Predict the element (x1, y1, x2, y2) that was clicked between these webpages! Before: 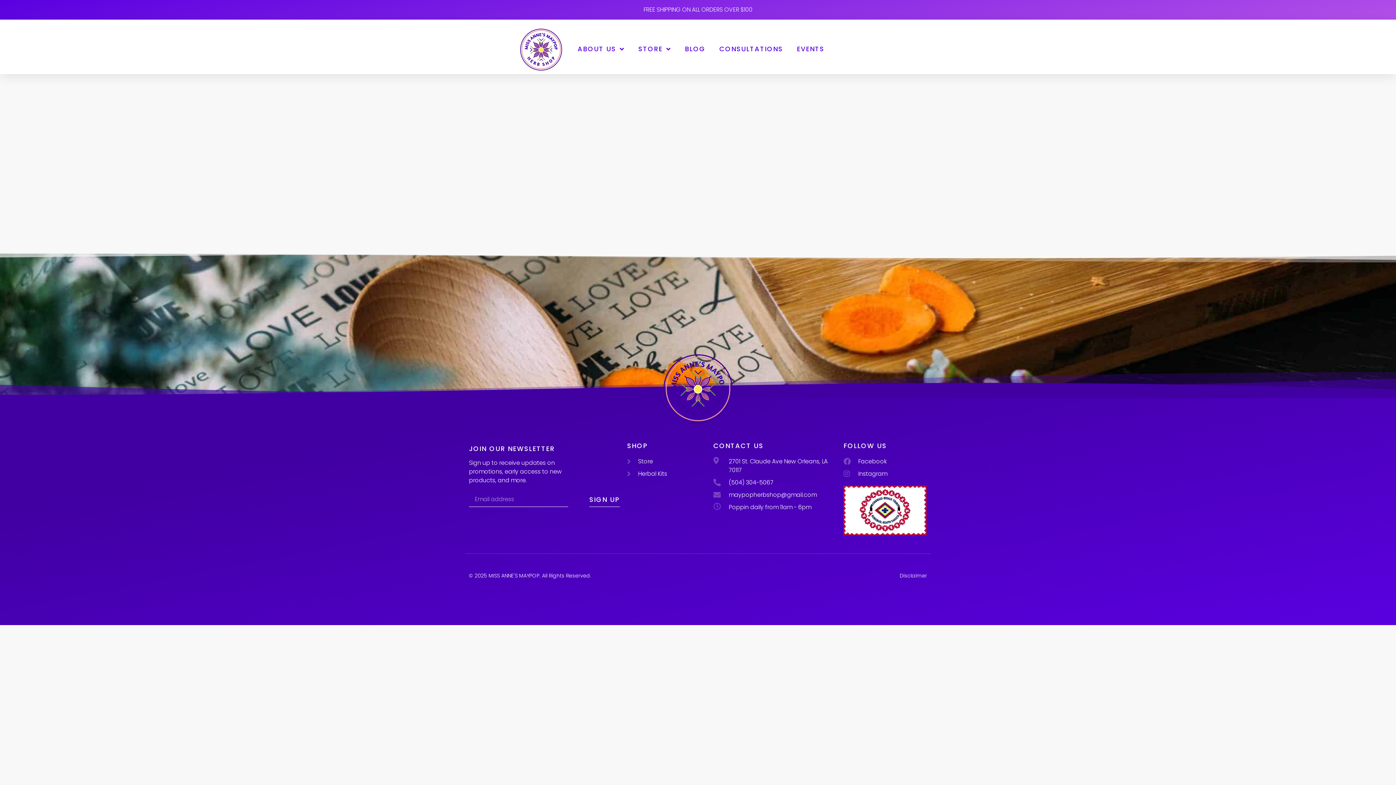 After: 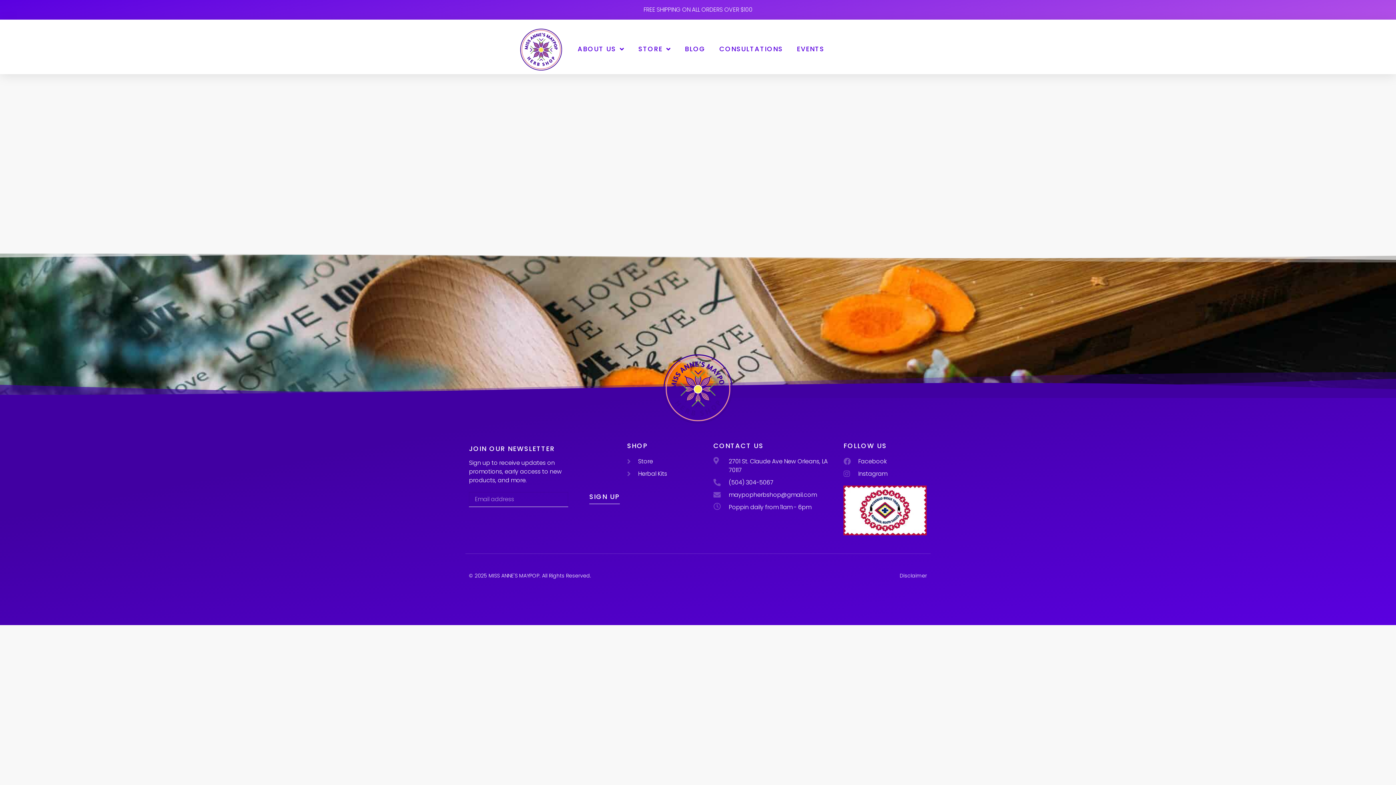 Action: bbox: (589, 492, 619, 507) label: SIGN UP